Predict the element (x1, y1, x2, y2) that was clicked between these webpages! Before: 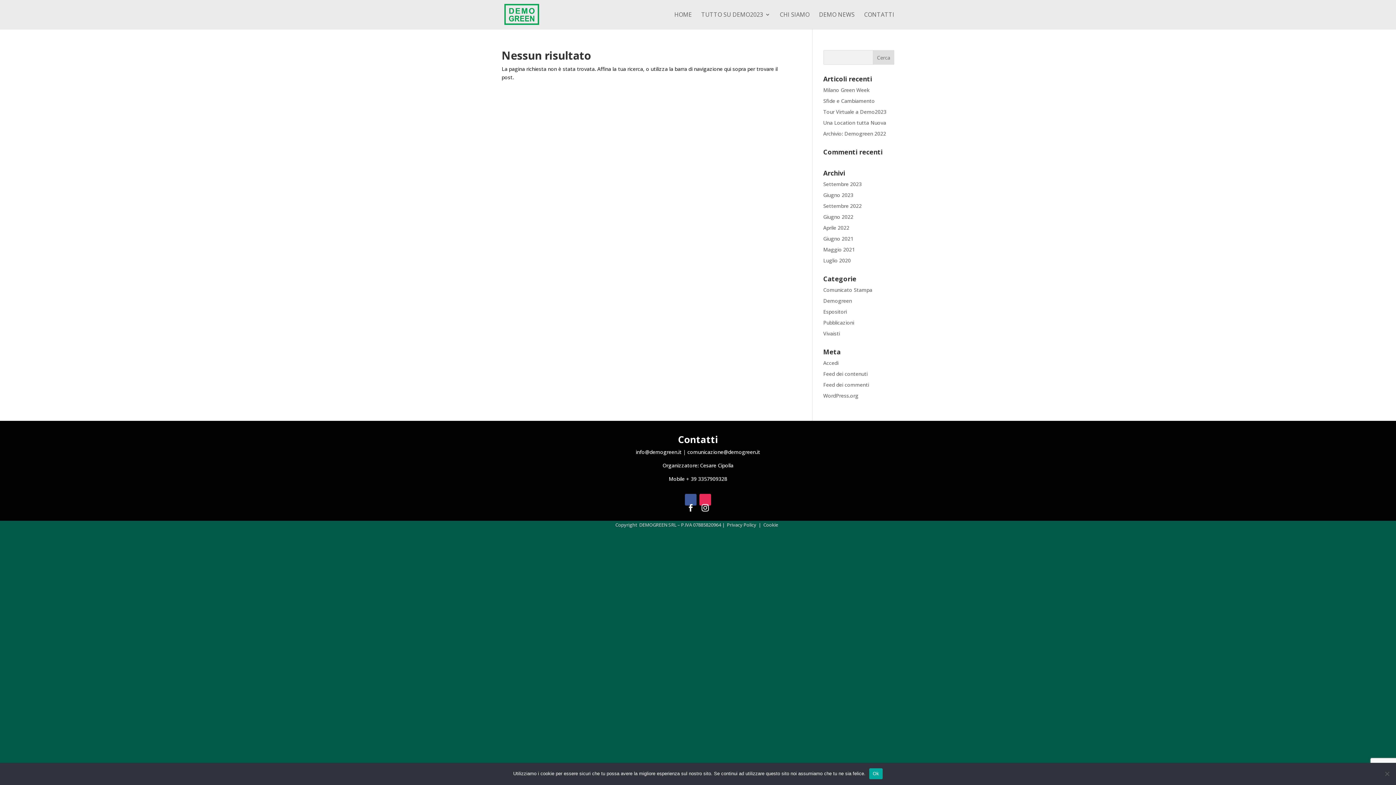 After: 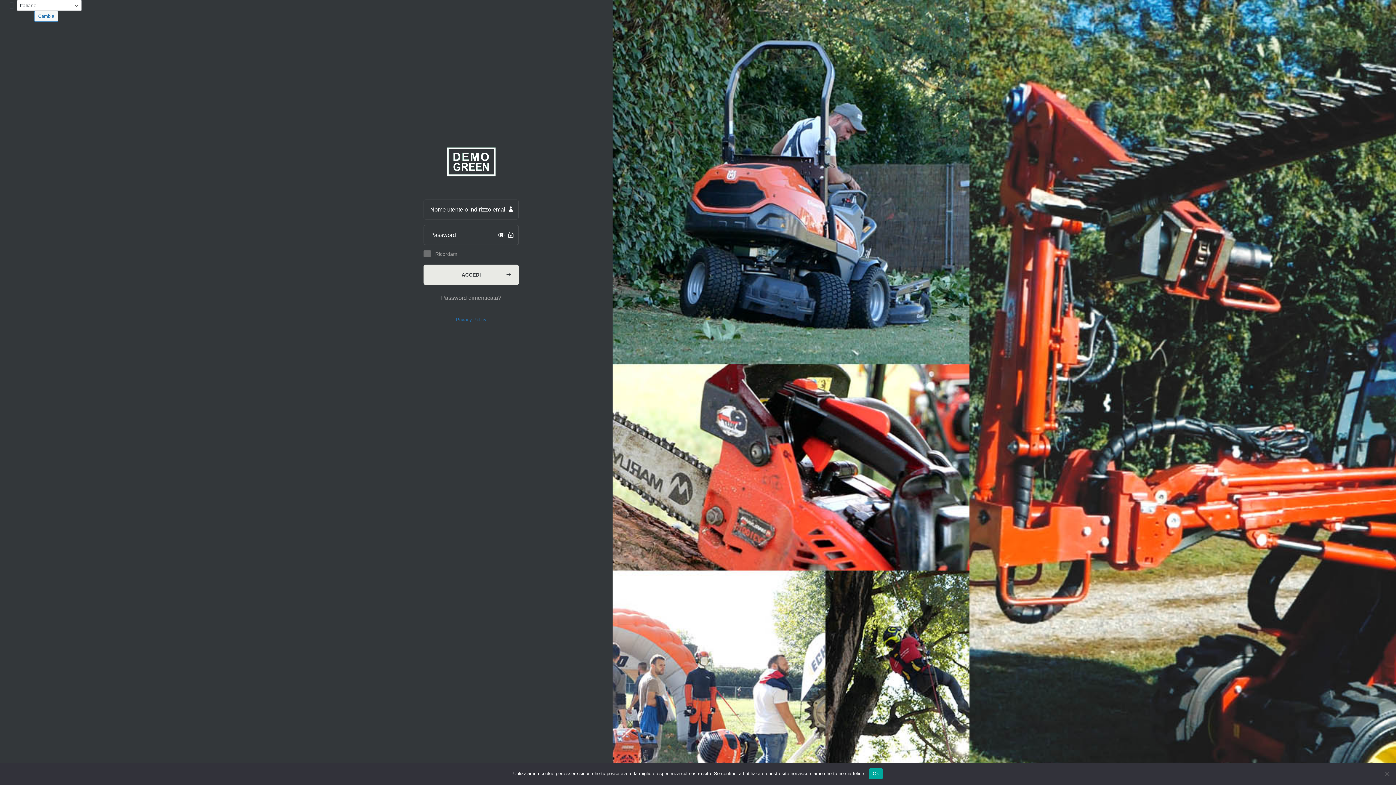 Action: bbox: (823, 359, 838, 366) label: Accedi